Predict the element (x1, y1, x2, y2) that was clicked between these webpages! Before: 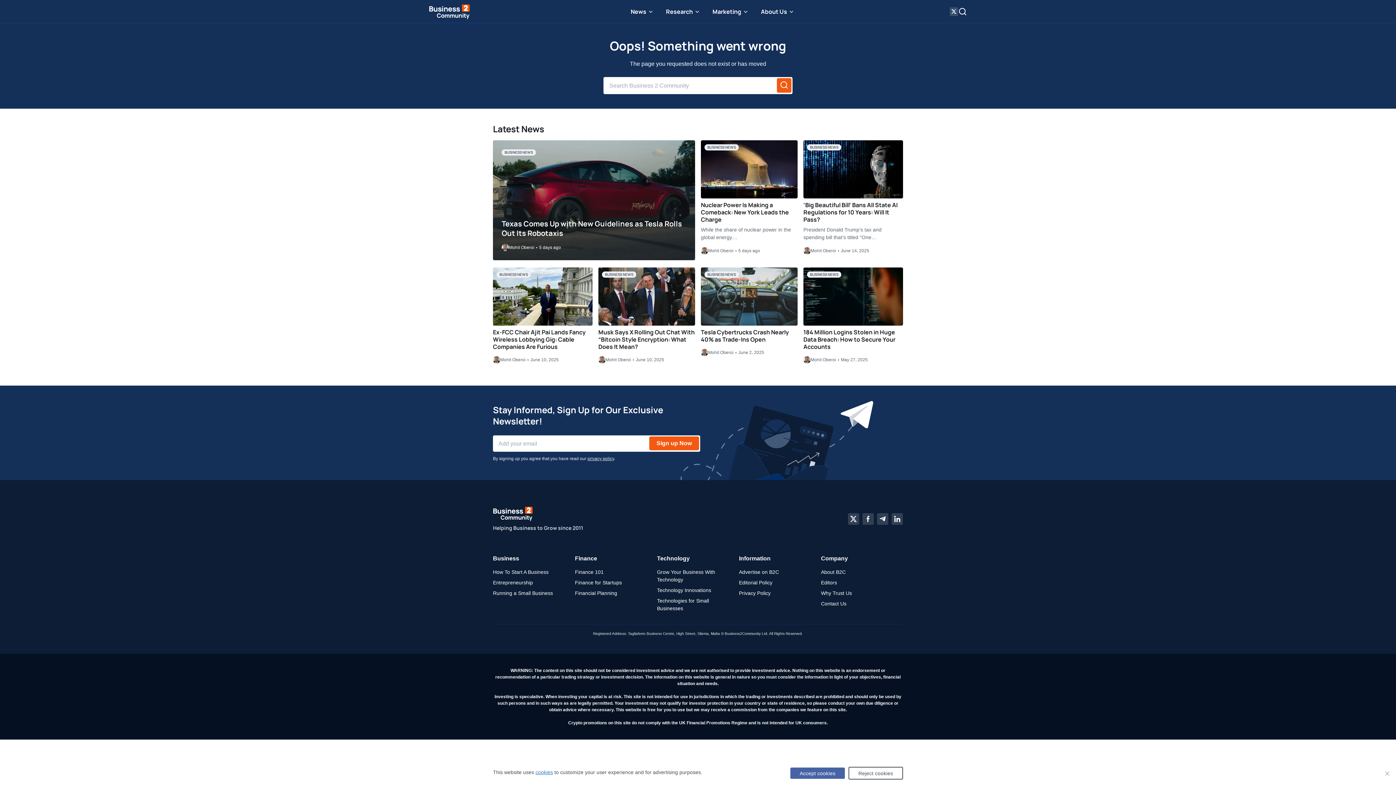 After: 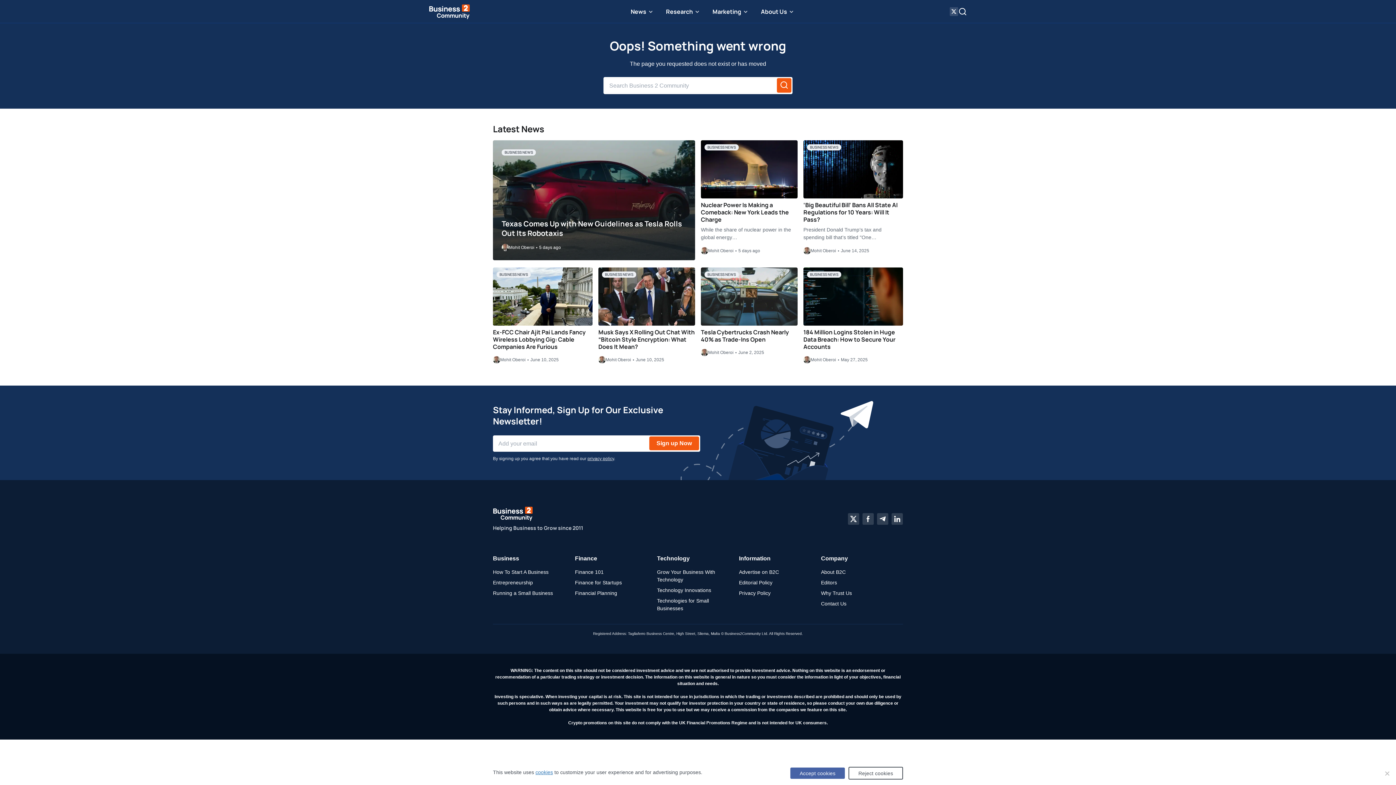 Action: bbox: (949, 7, 958, 16)